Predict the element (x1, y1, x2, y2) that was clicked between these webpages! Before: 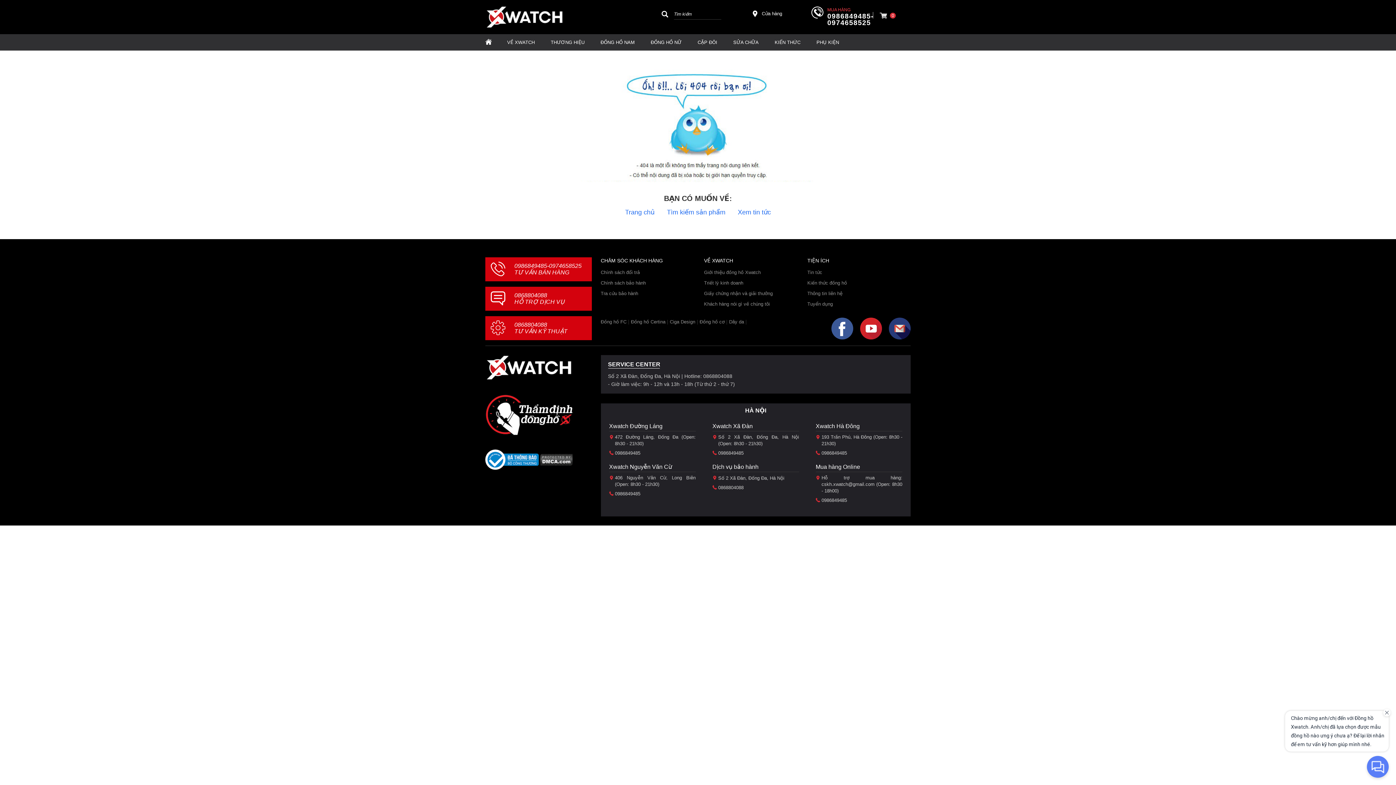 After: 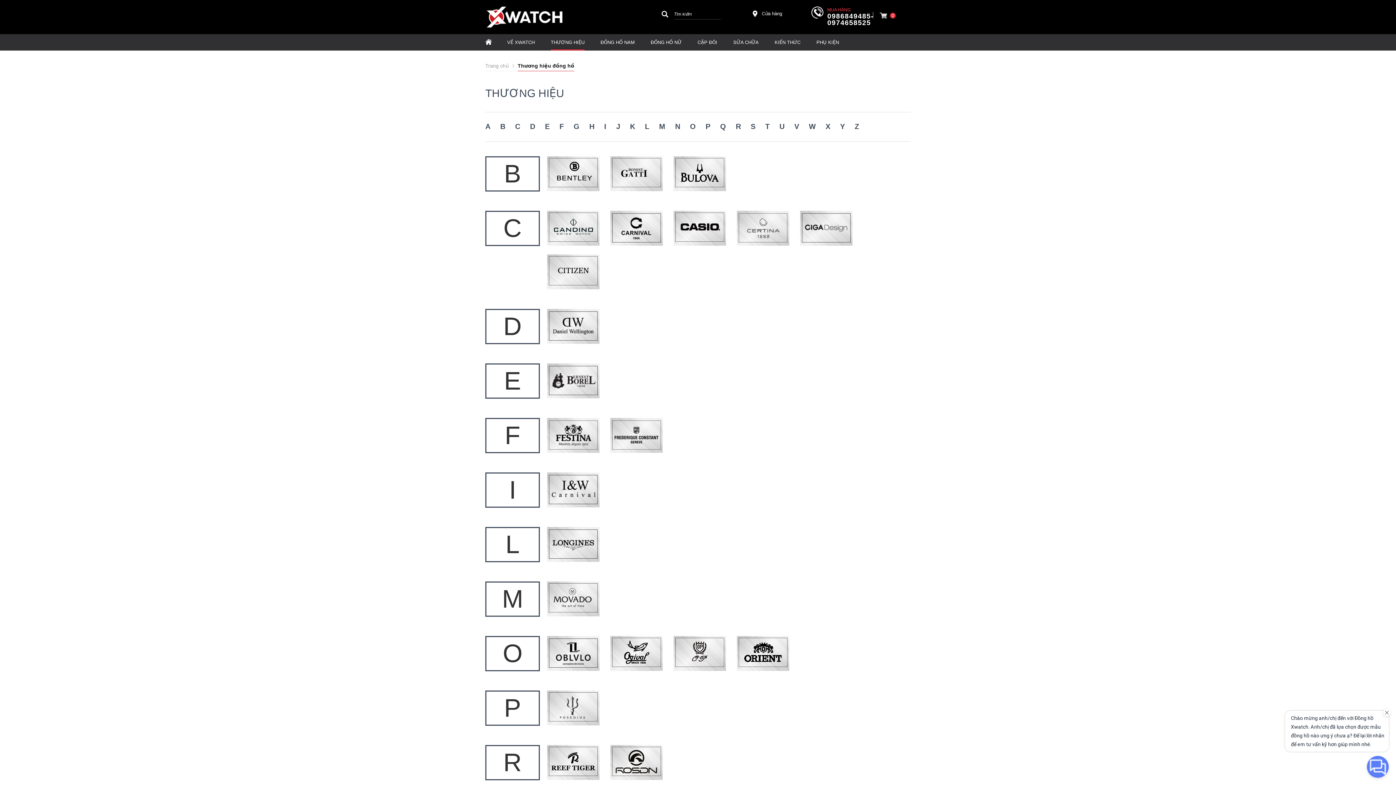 Action: label: THƯƠNG HIỆU bbox: (550, 34, 584, 50)